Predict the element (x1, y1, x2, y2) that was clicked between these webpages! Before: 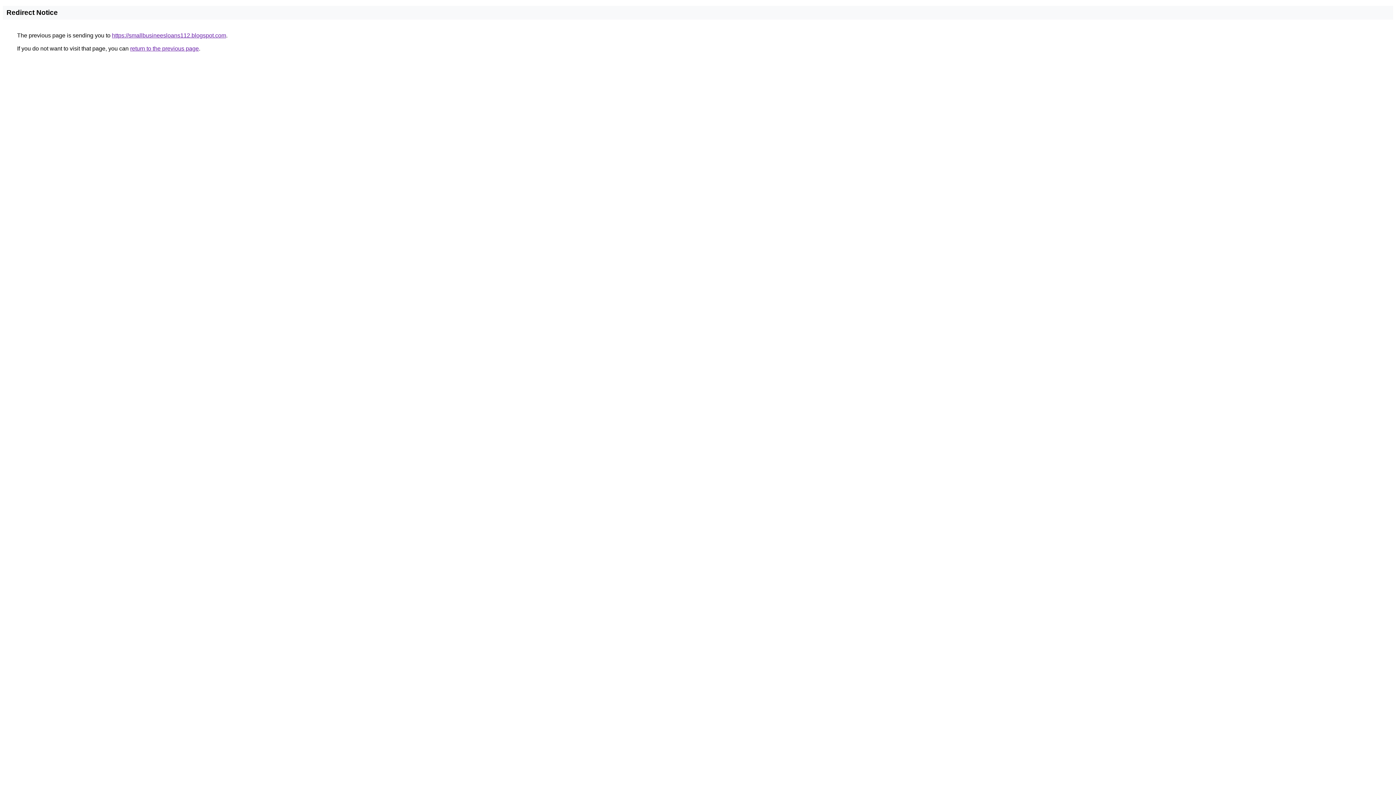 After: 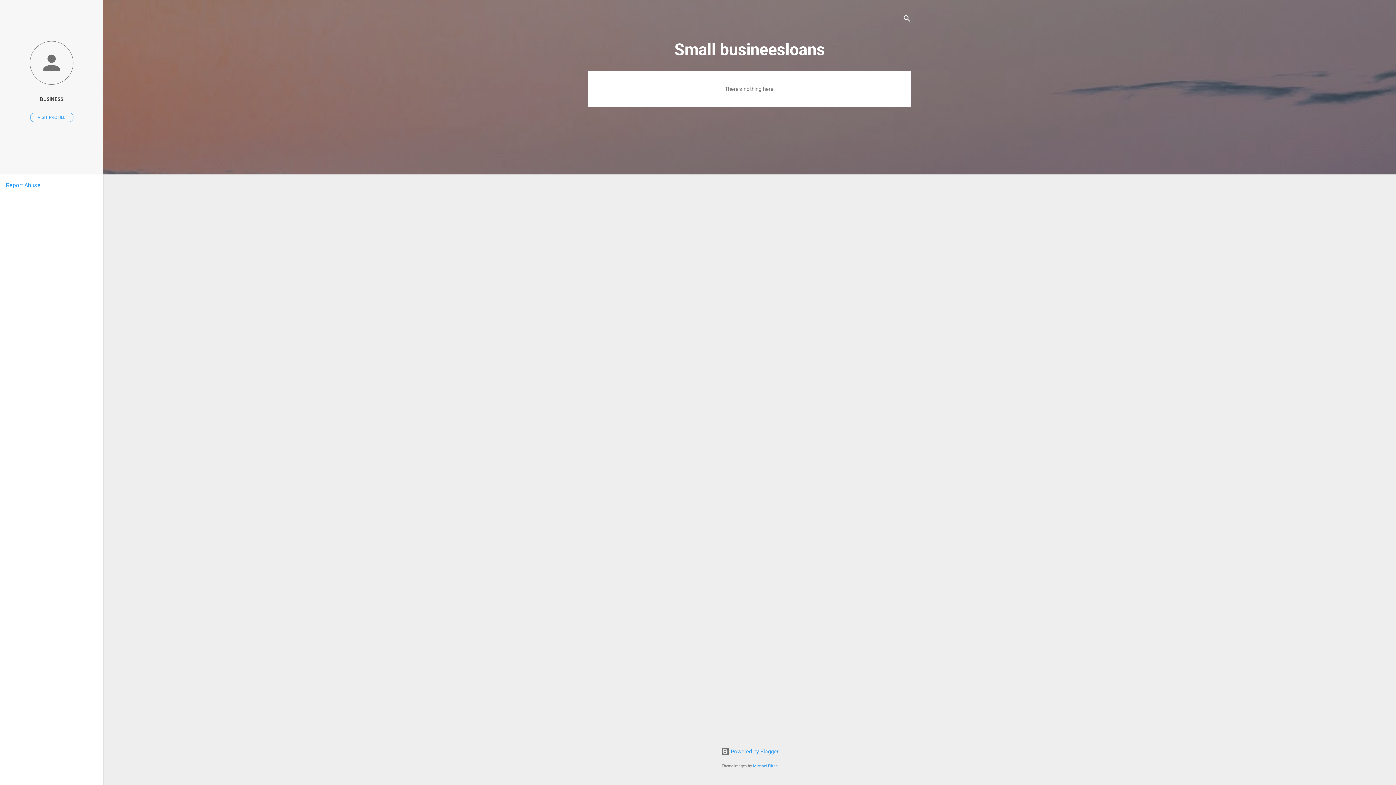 Action: bbox: (112, 32, 226, 38) label: https://smallbusineesloans112.blogspot.com